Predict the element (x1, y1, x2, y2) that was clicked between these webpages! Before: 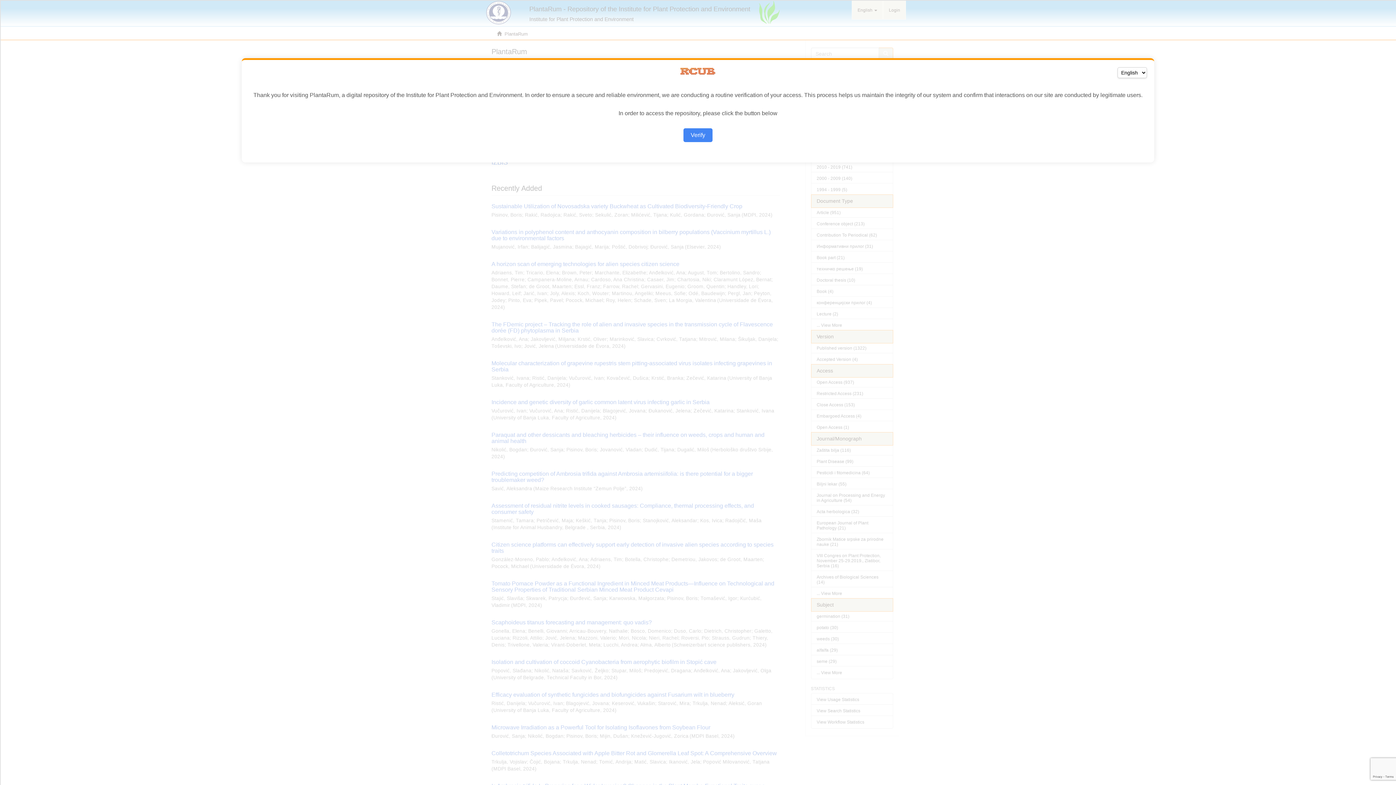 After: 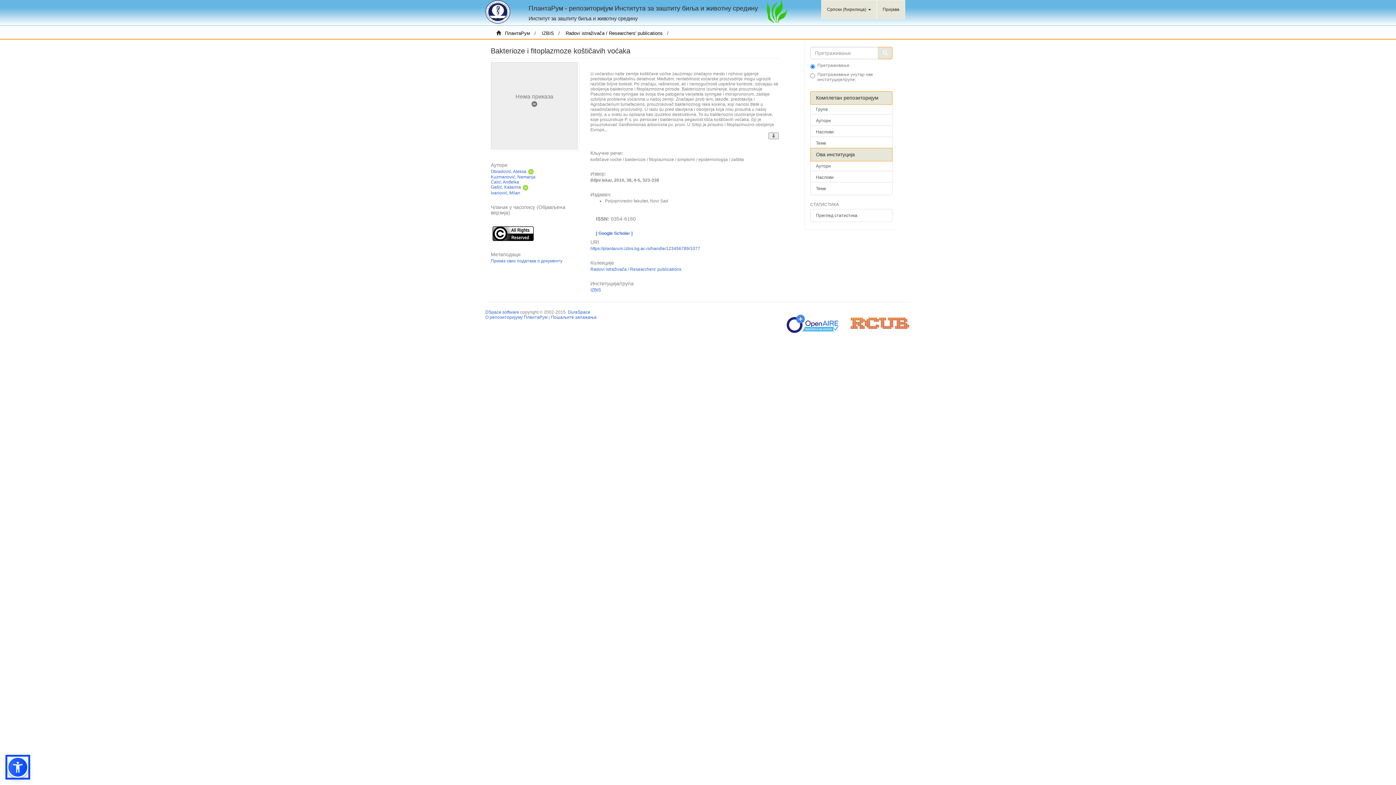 Action: label: Verify bbox: (683, 128, 712, 142)